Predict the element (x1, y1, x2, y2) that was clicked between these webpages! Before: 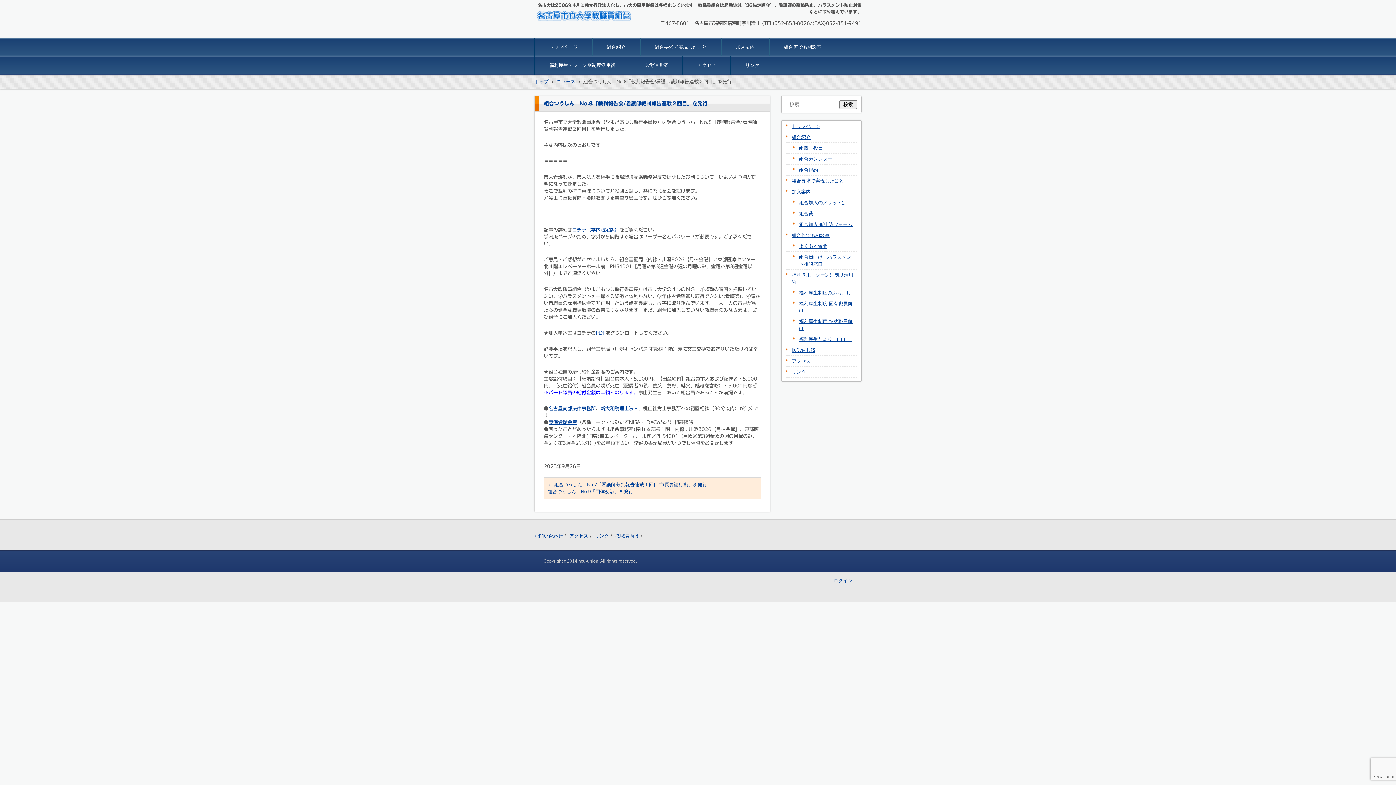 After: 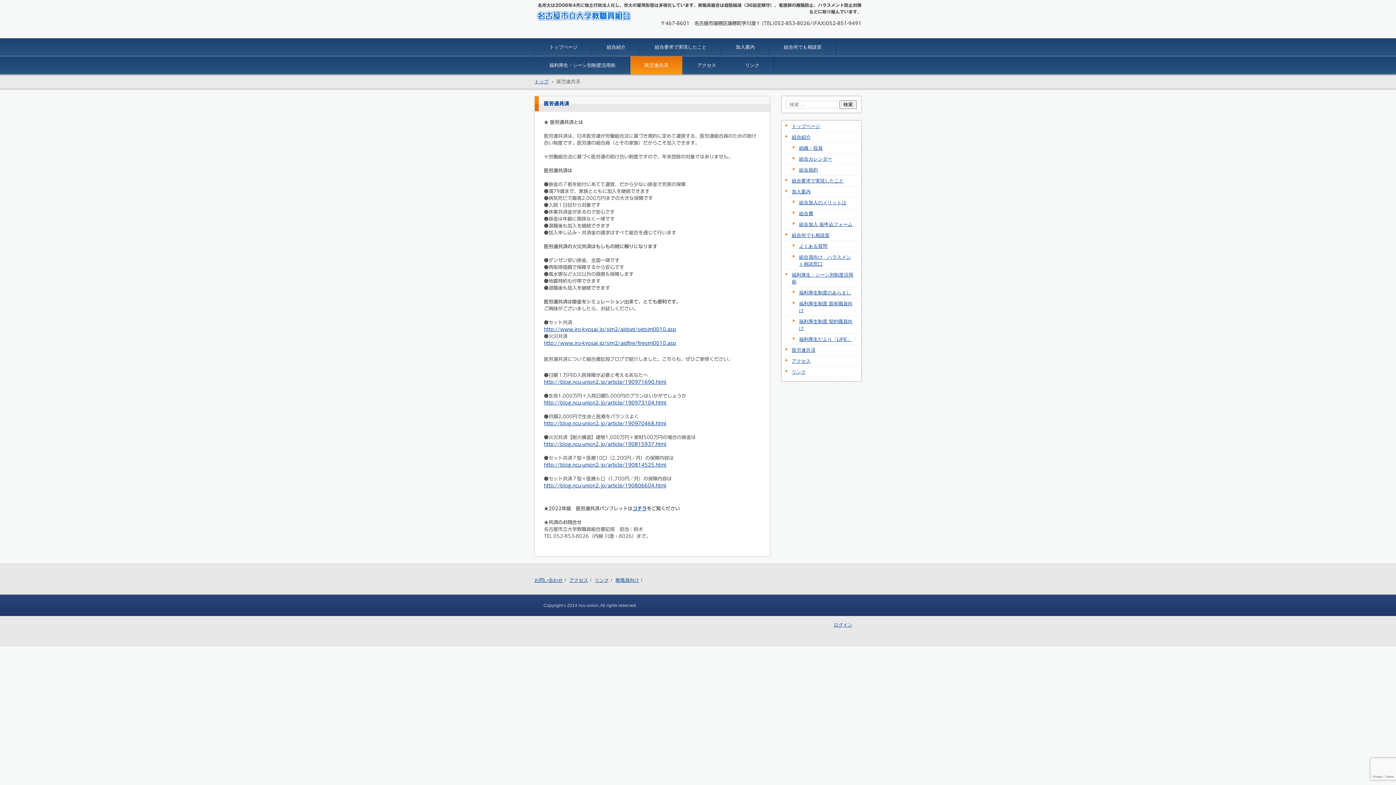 Action: label: 医労連共済 bbox: (630, 56, 682, 74)